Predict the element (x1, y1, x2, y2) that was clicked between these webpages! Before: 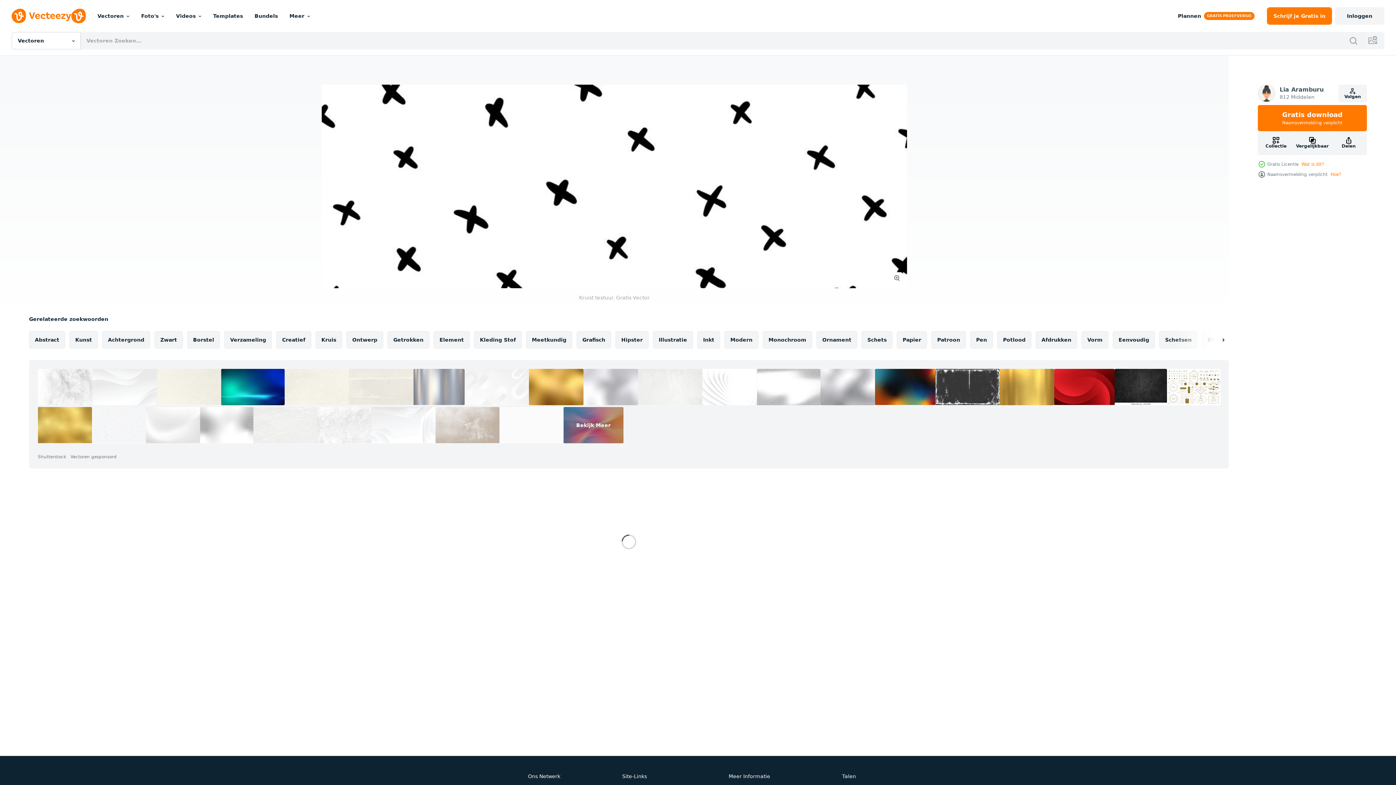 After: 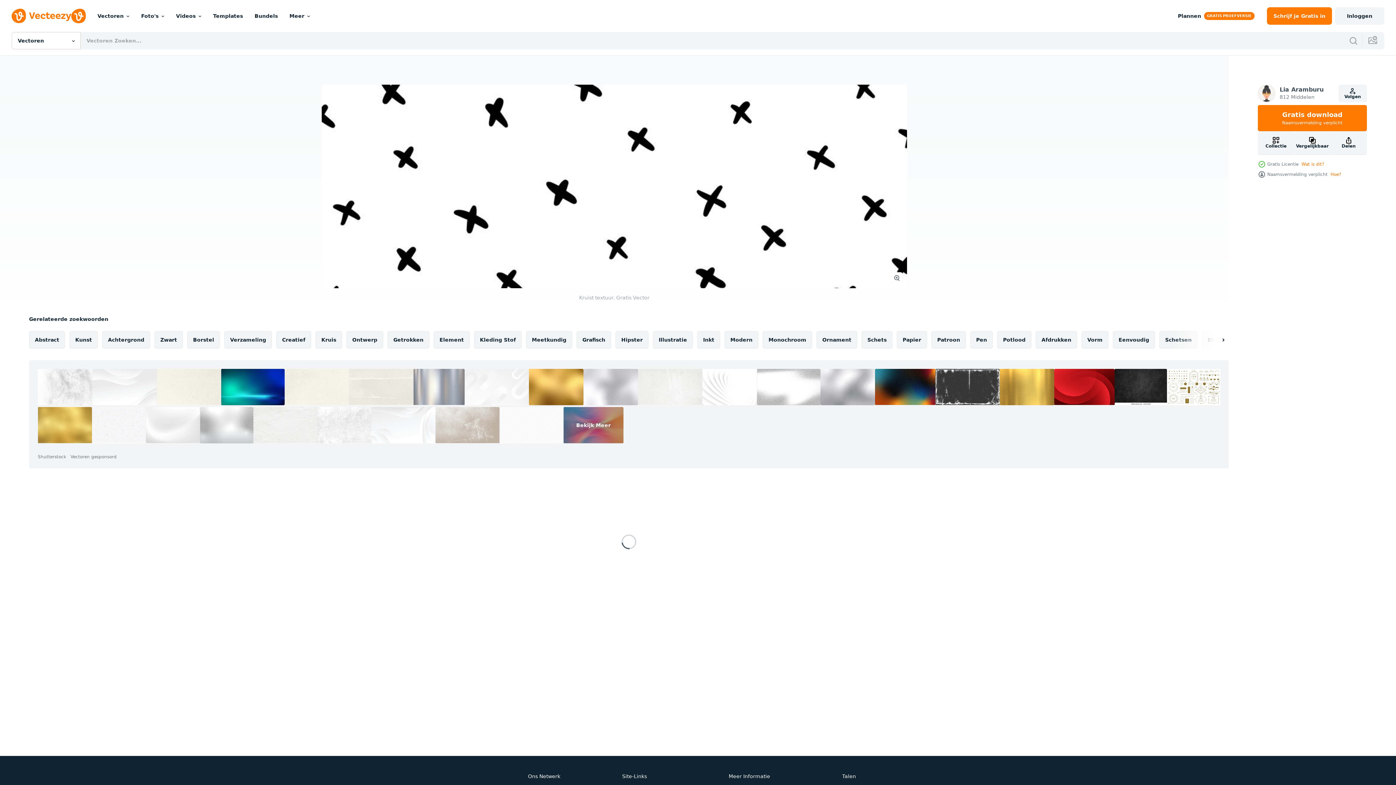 Action: bbox: (200, 407, 253, 443)